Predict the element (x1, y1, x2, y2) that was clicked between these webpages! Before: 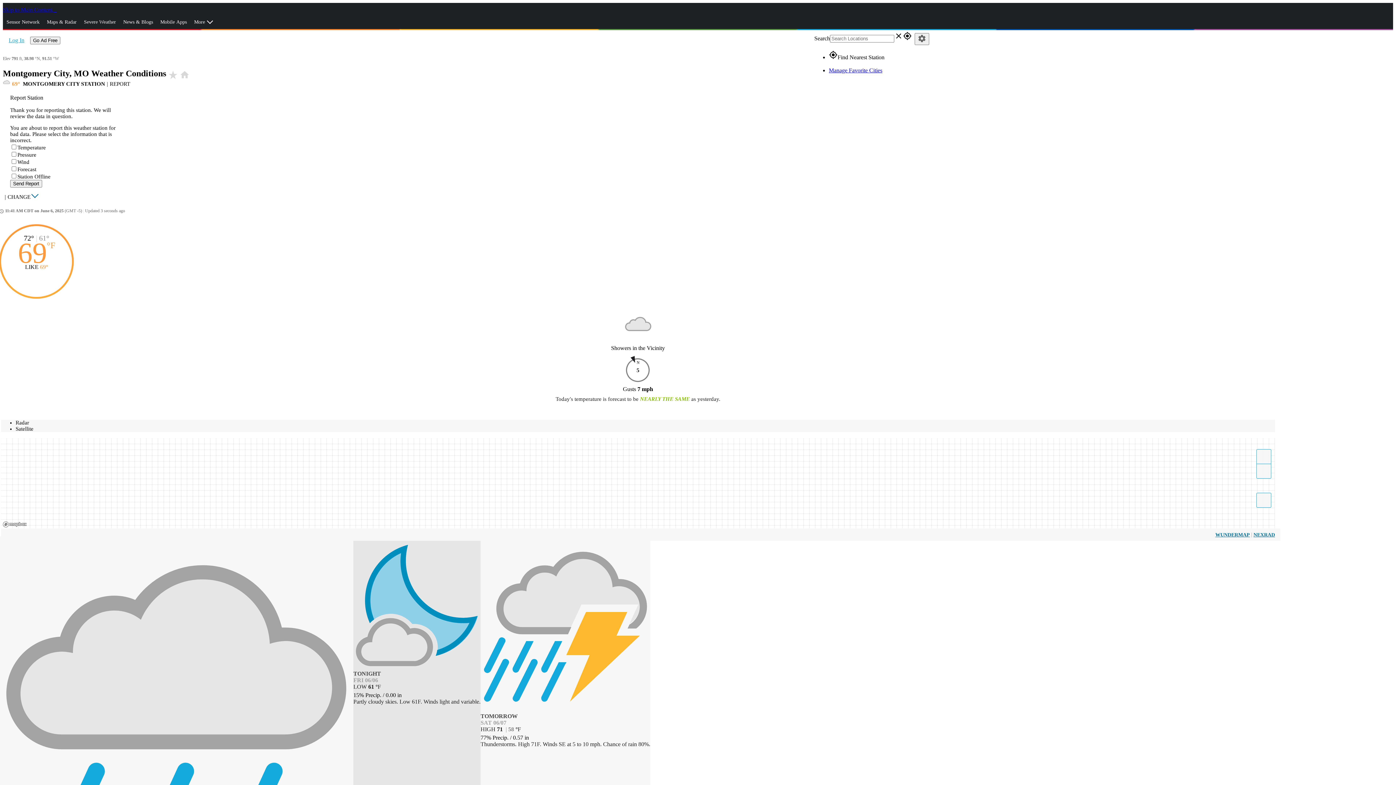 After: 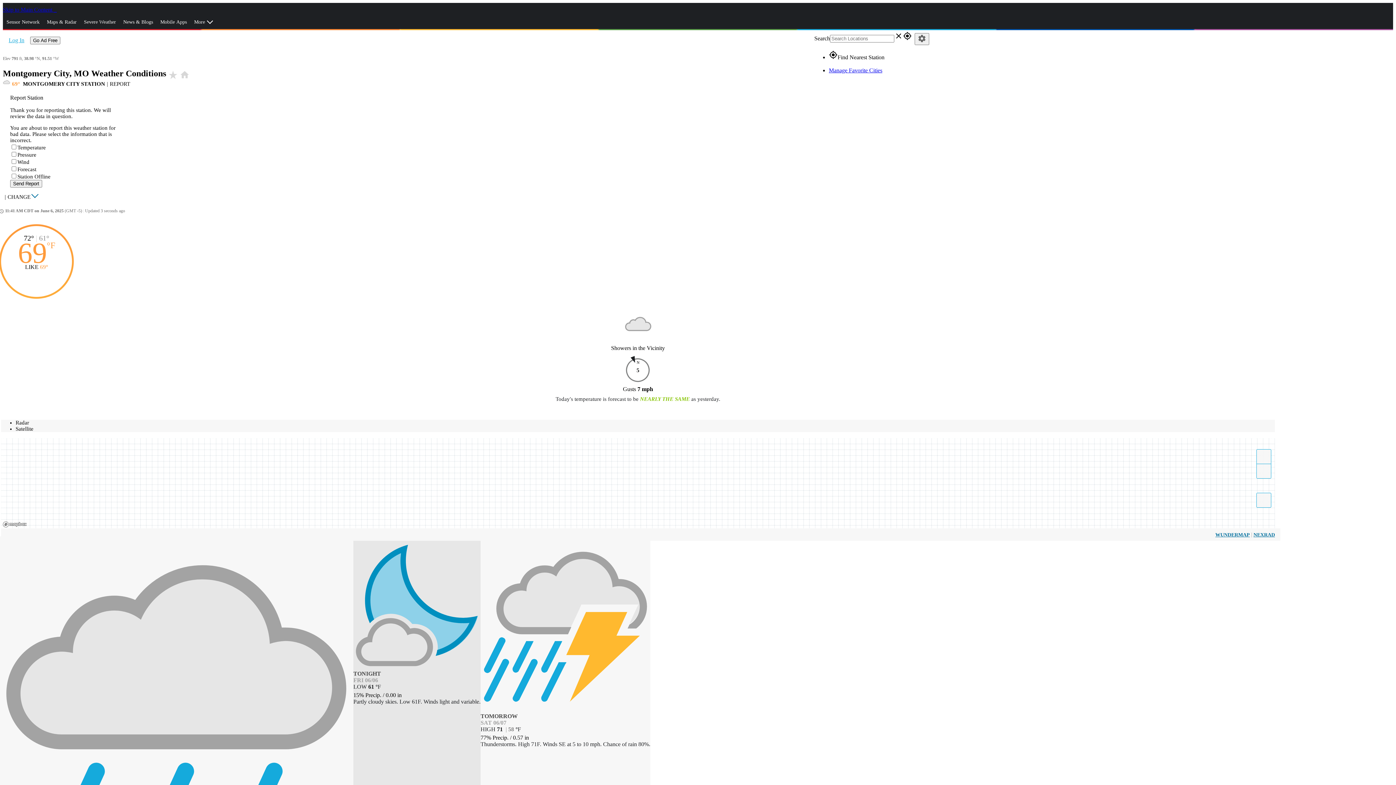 Action: label: 69  MONTGOMERY CITY STATION bbox: (12, 81, 105, 86)